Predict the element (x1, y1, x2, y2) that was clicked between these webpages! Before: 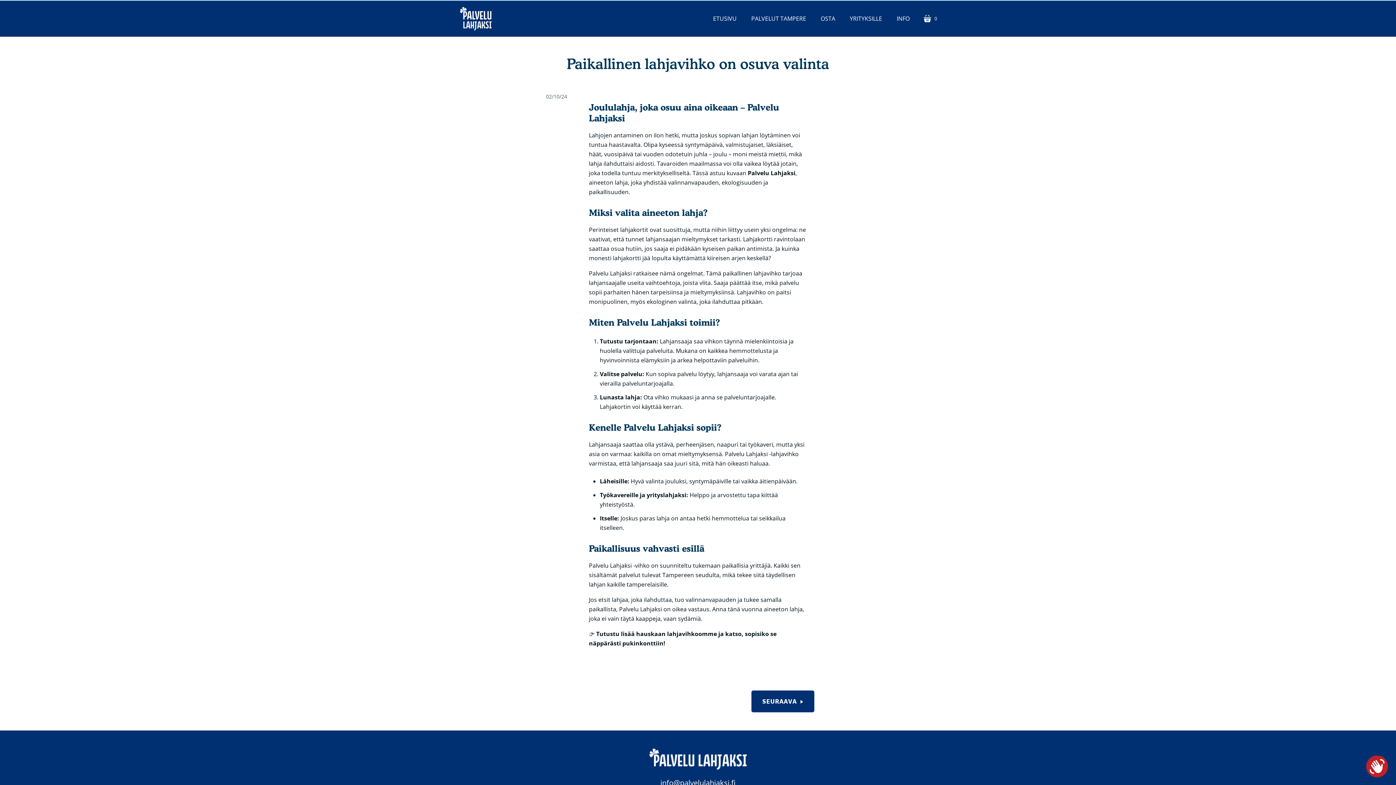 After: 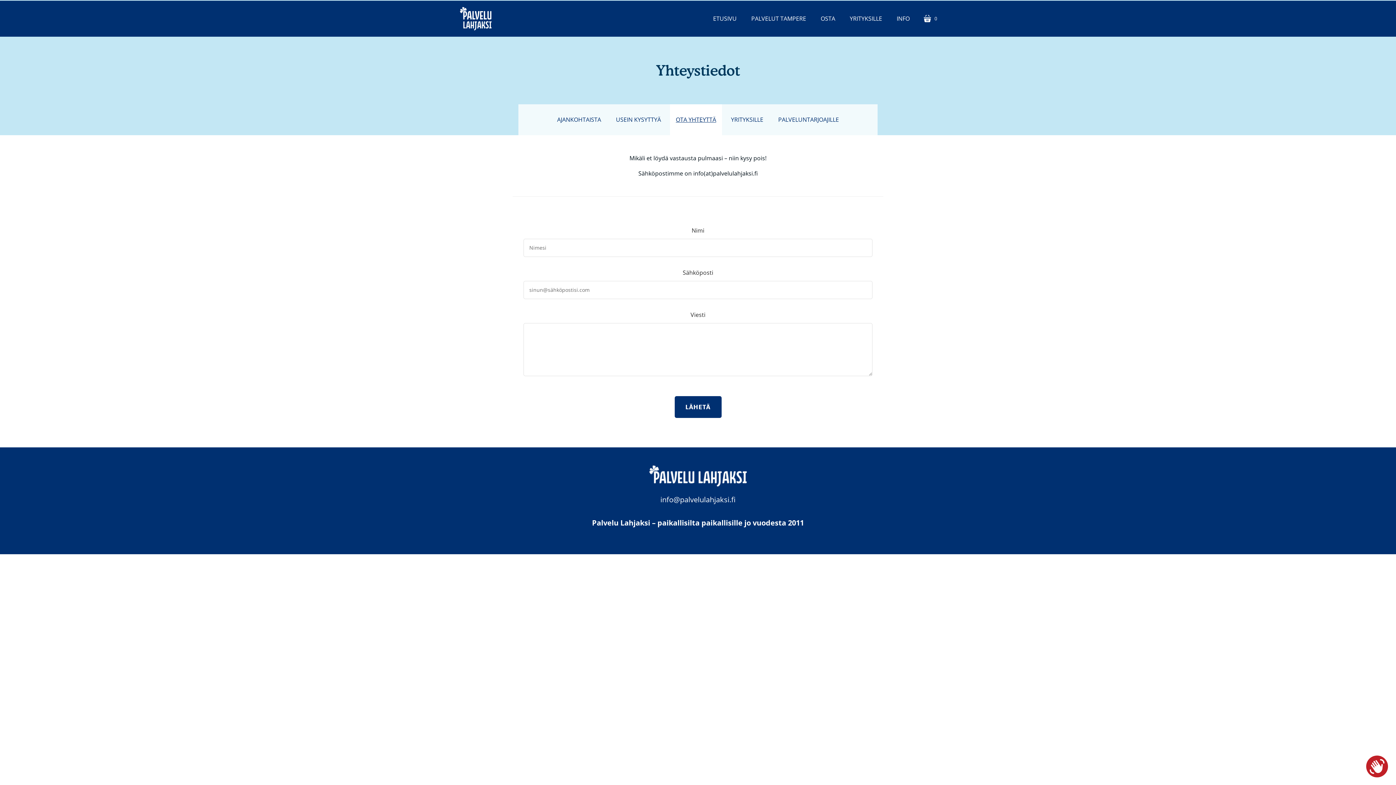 Action: bbox: (889, 11, 917, 26) label: INFO